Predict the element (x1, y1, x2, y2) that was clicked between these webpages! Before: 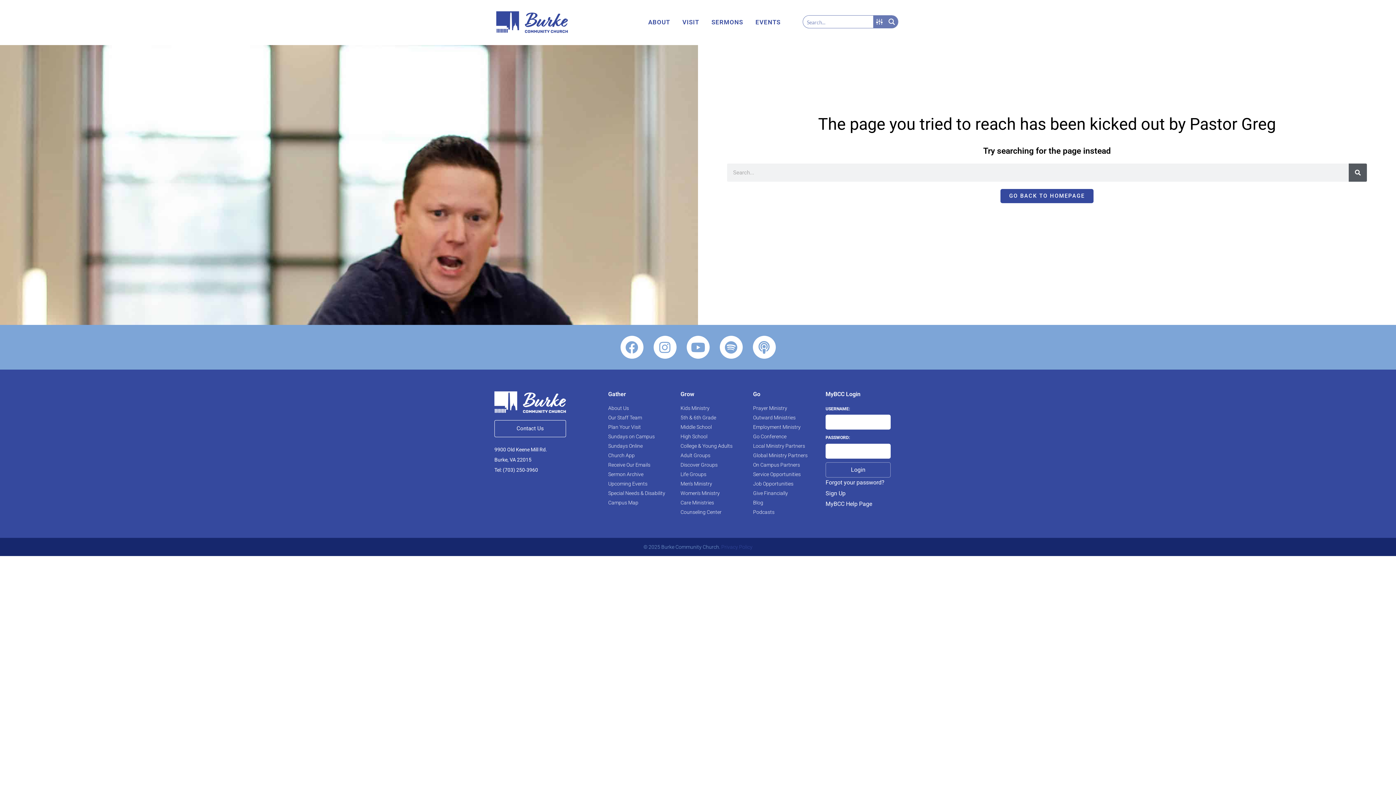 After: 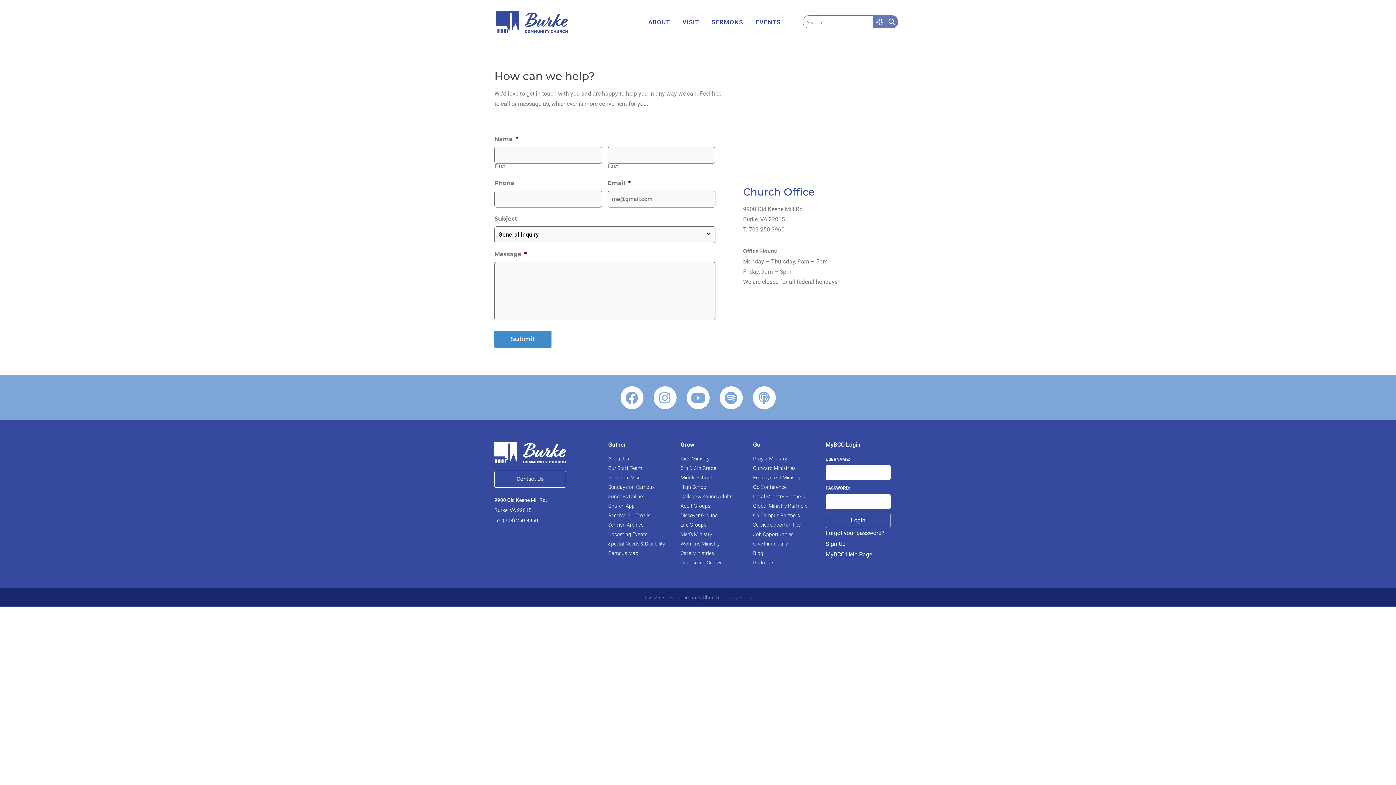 Action: bbox: (494, 420, 566, 437) label: Contact Us